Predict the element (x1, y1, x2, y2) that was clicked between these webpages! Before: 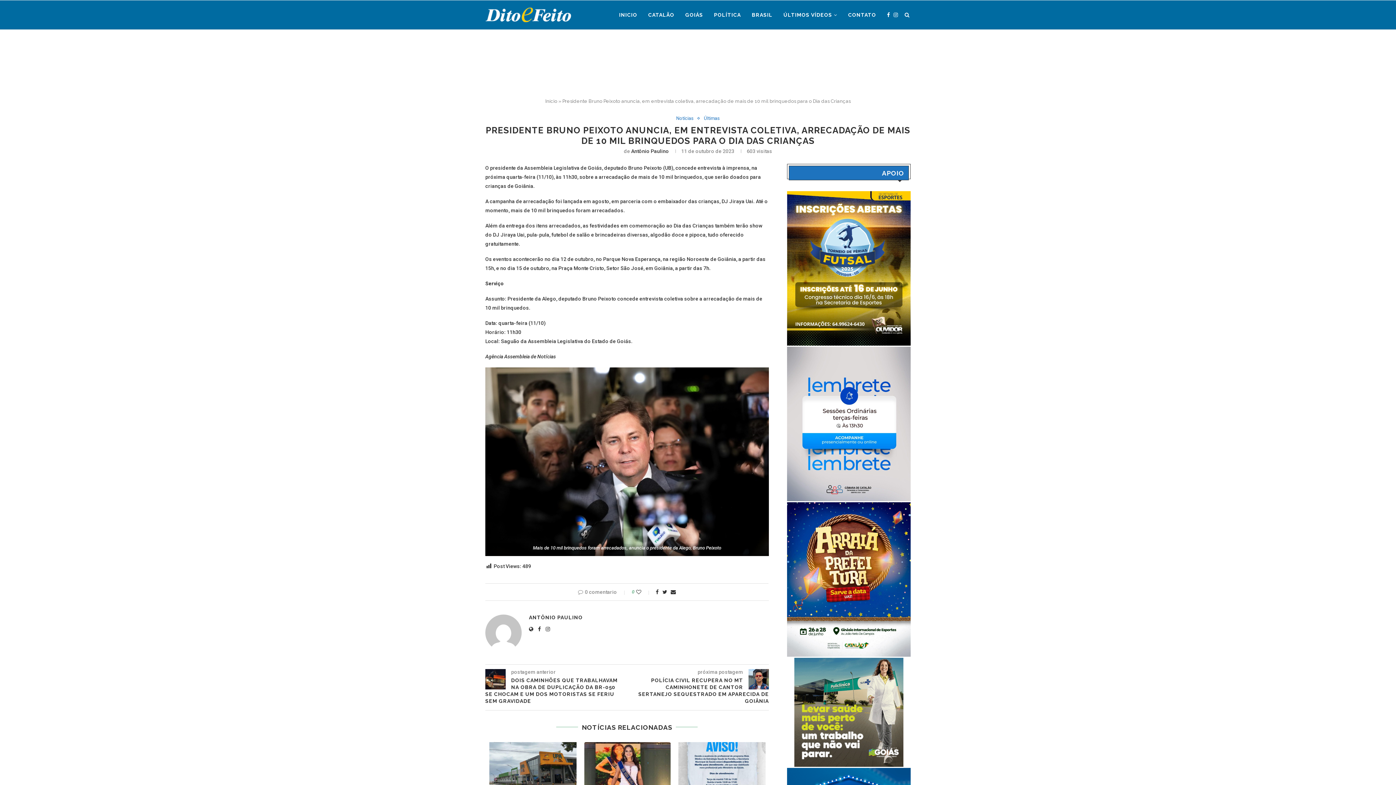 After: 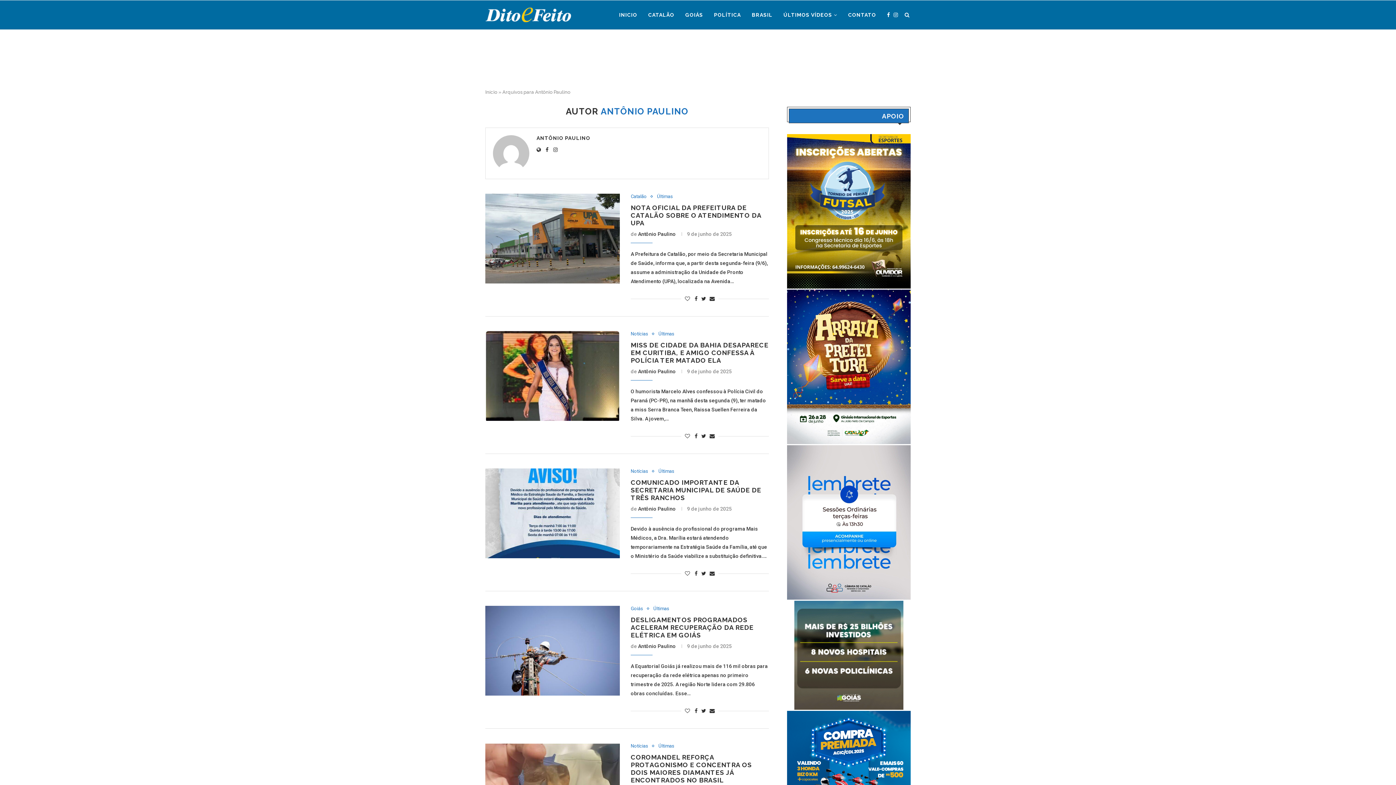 Action: label: Antônio Paulino bbox: (631, 148, 669, 154)